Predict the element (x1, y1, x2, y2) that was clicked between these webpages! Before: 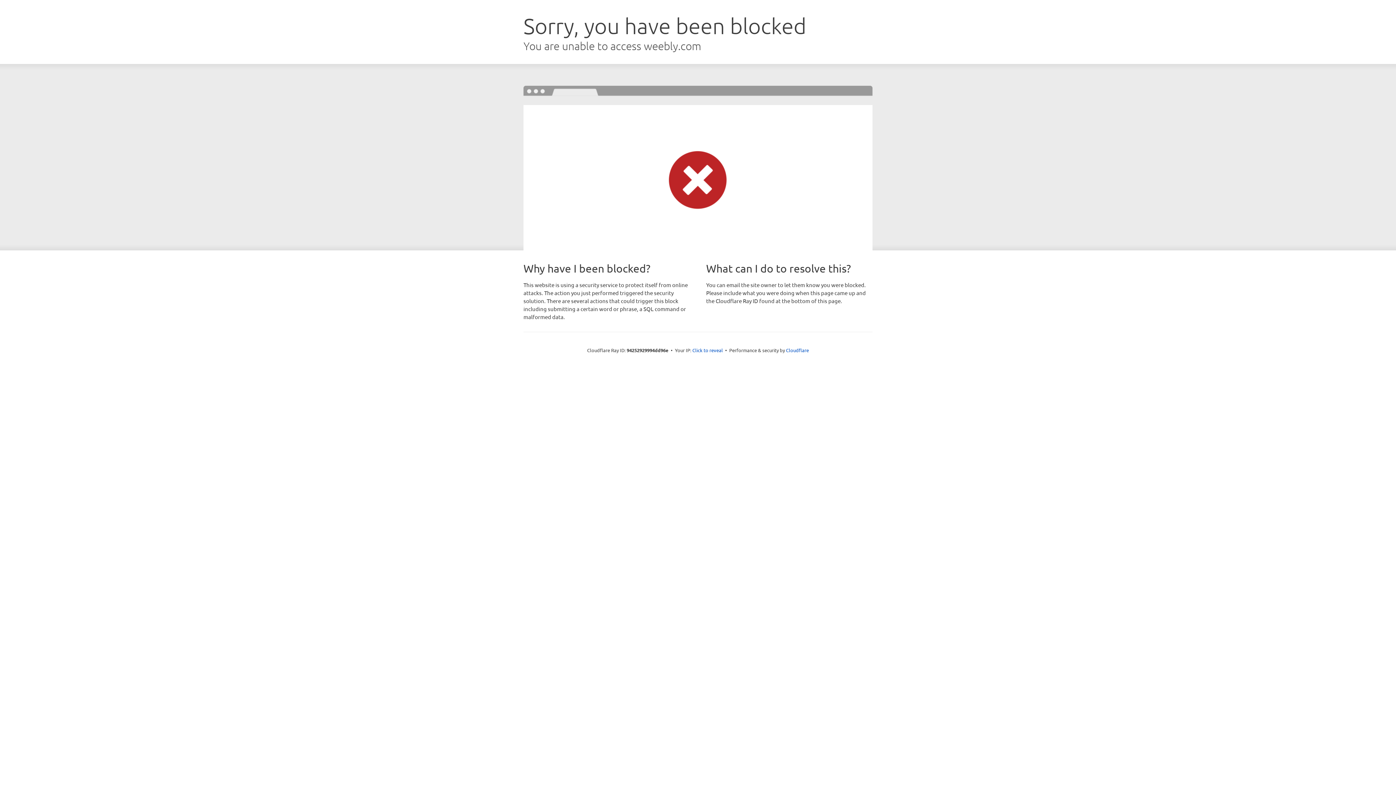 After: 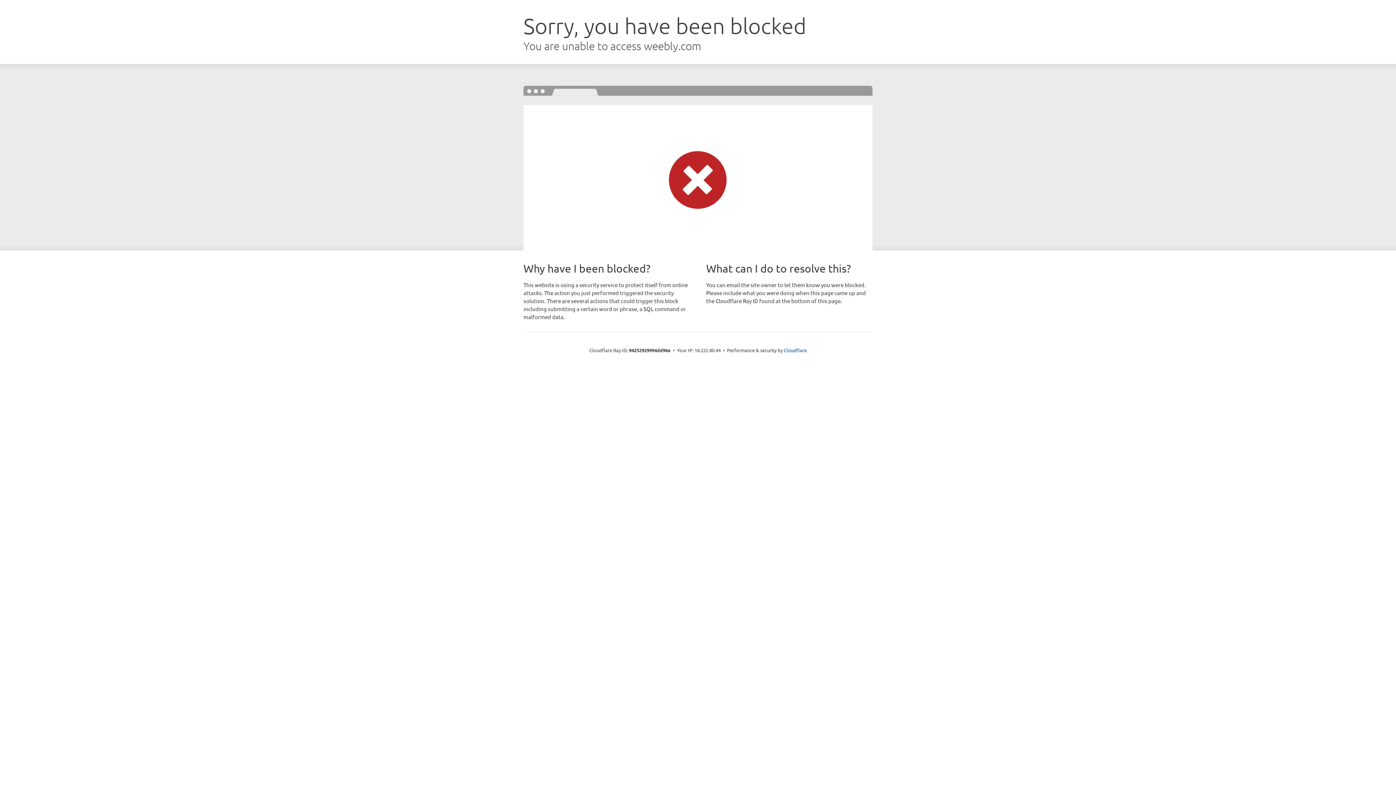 Action: label: Click to reveal bbox: (692, 346, 723, 353)